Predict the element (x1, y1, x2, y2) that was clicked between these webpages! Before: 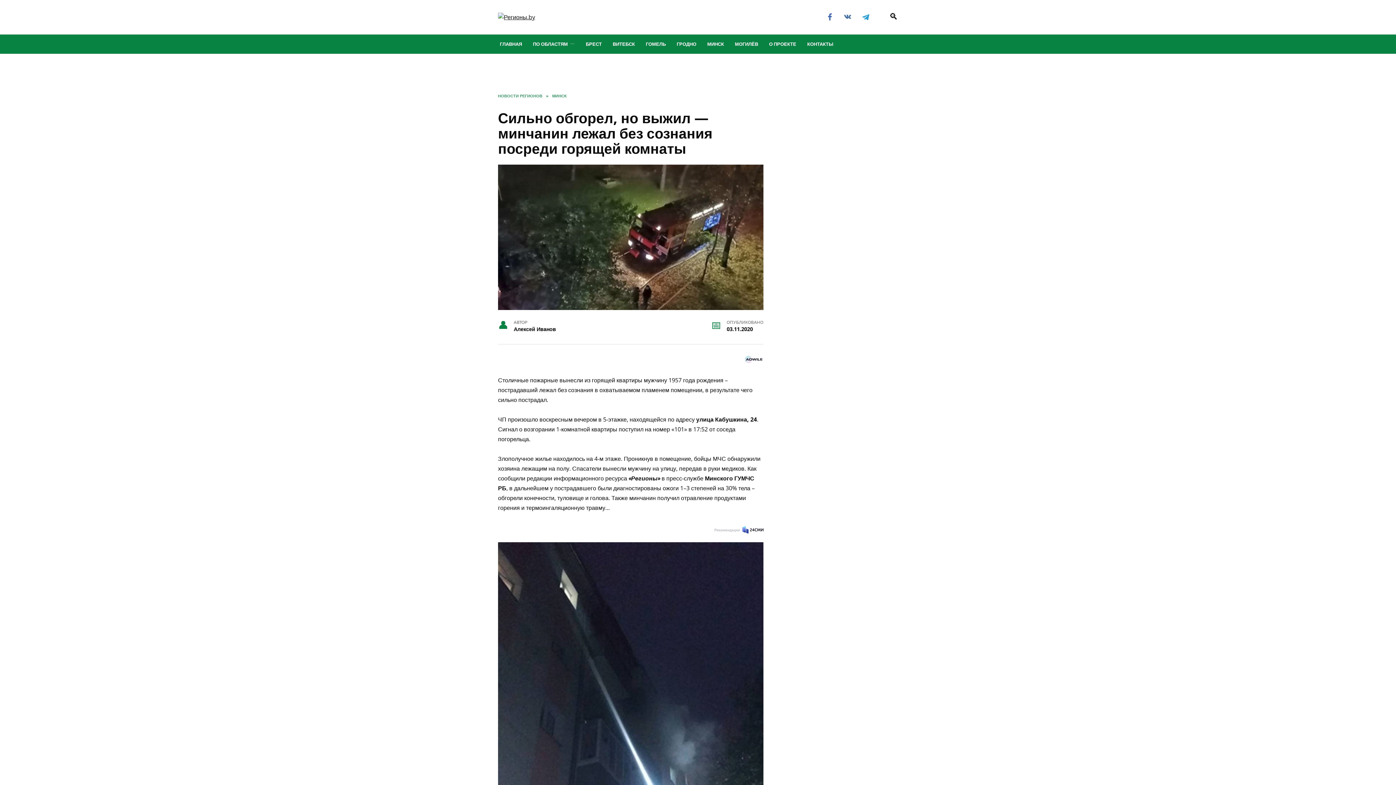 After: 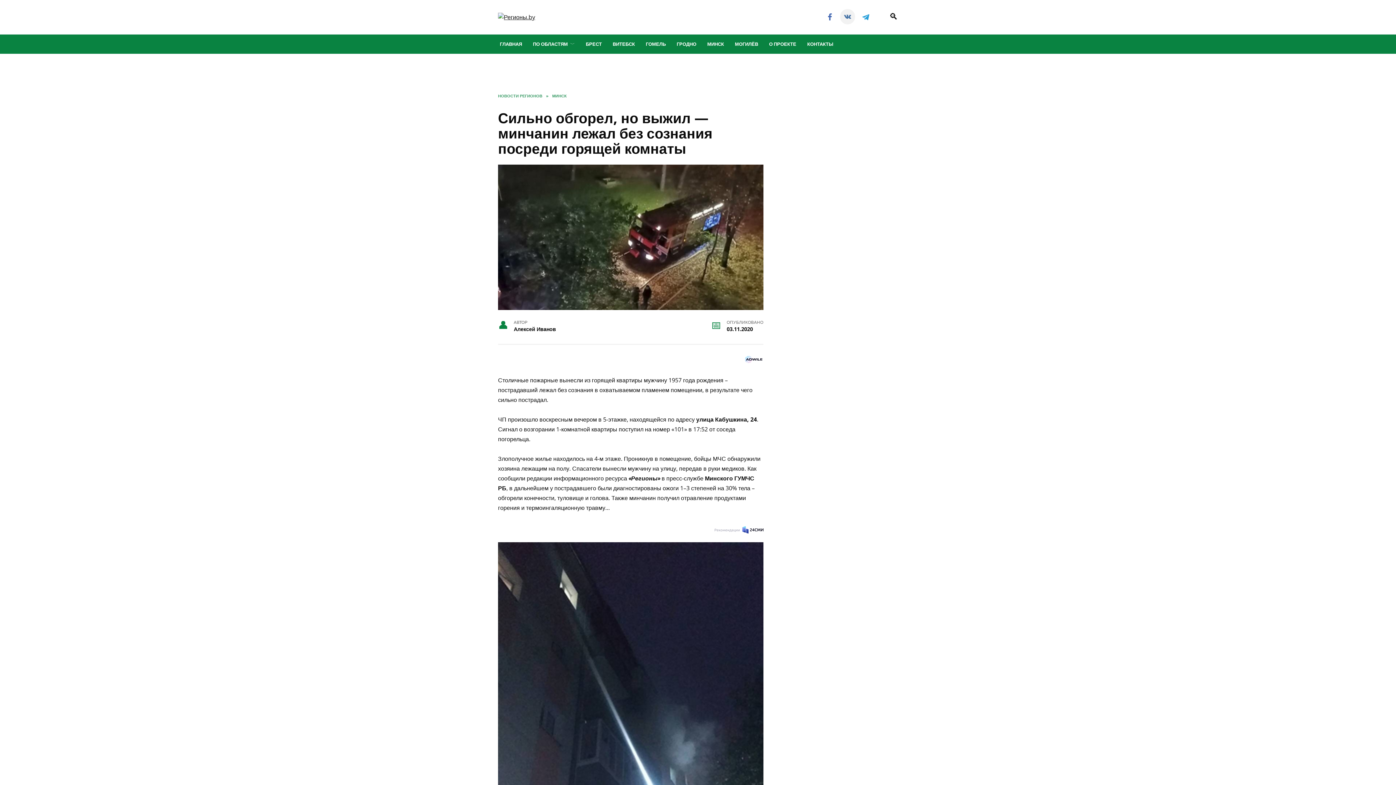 Action: bbox: (840, 9, 855, 24)